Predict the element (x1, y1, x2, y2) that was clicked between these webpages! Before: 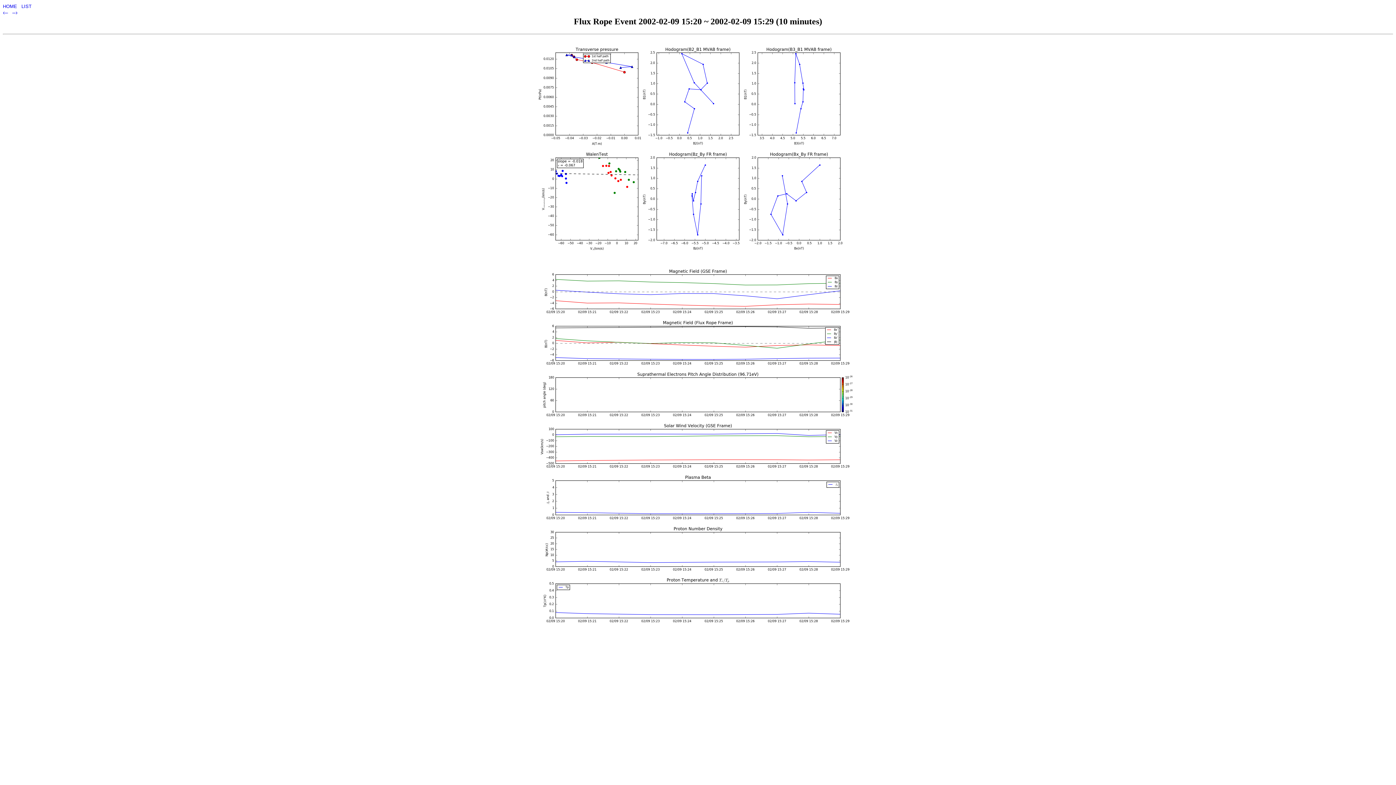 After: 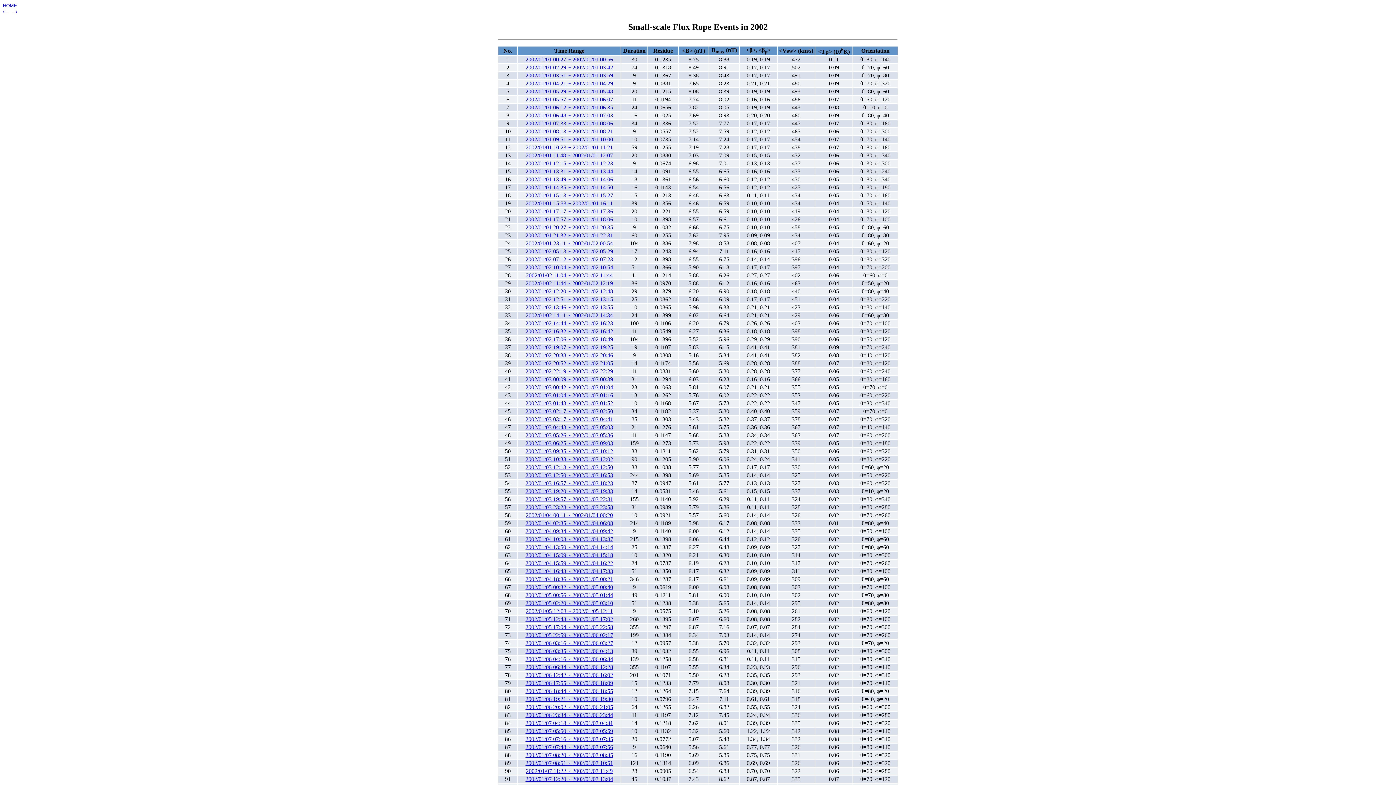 Action: label: LIST bbox: (21, 3, 31, 9)